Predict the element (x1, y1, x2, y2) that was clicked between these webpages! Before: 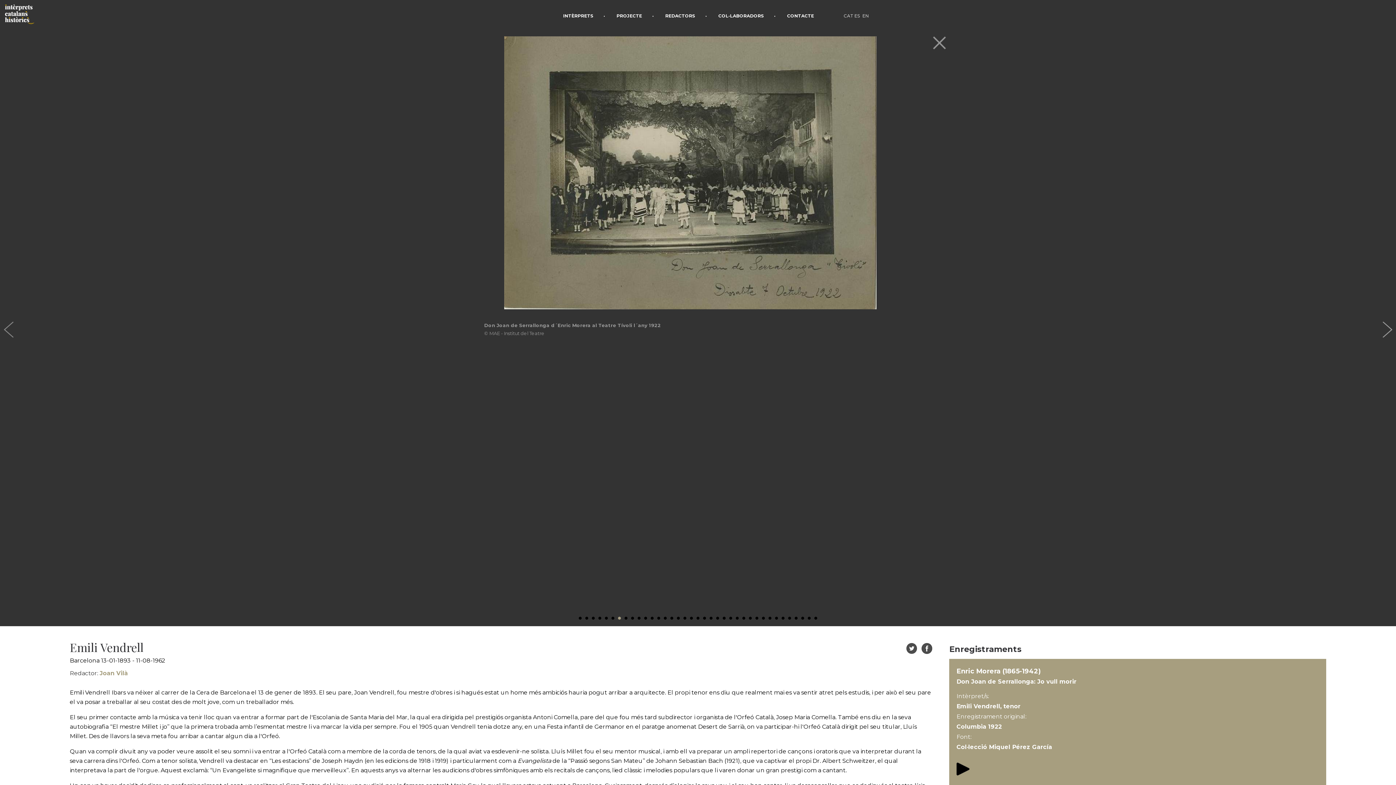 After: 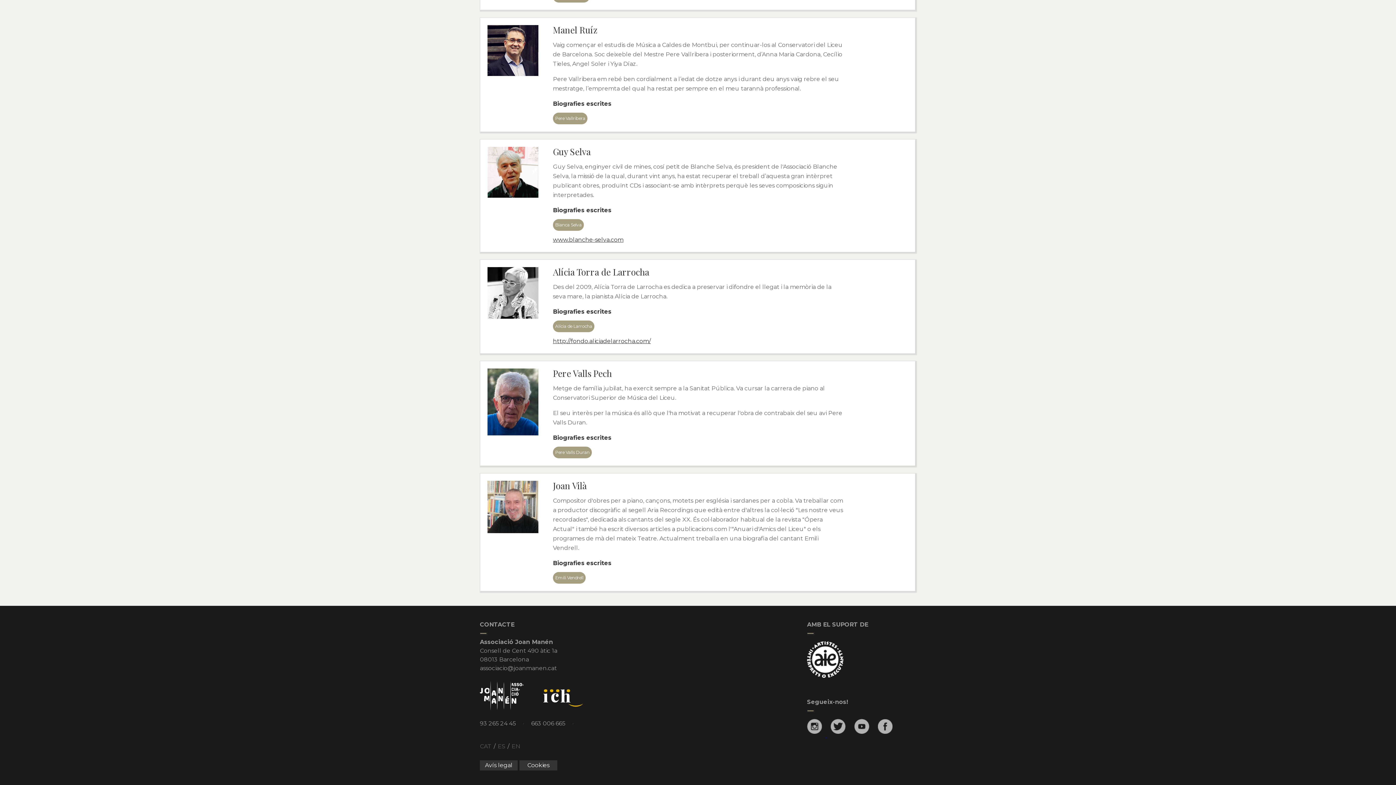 Action: bbox: (69, 670, 128, 677) label: Redactor: Joan Vilà